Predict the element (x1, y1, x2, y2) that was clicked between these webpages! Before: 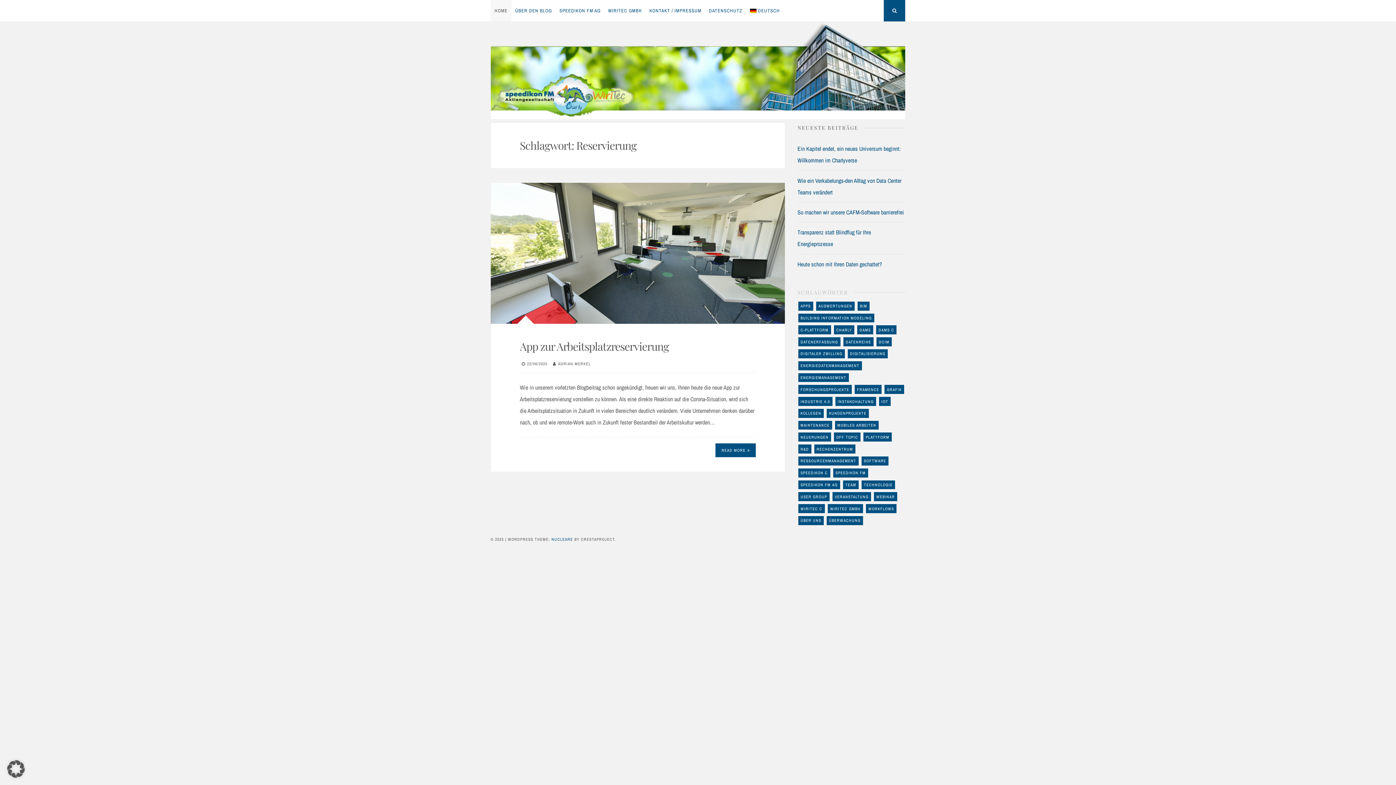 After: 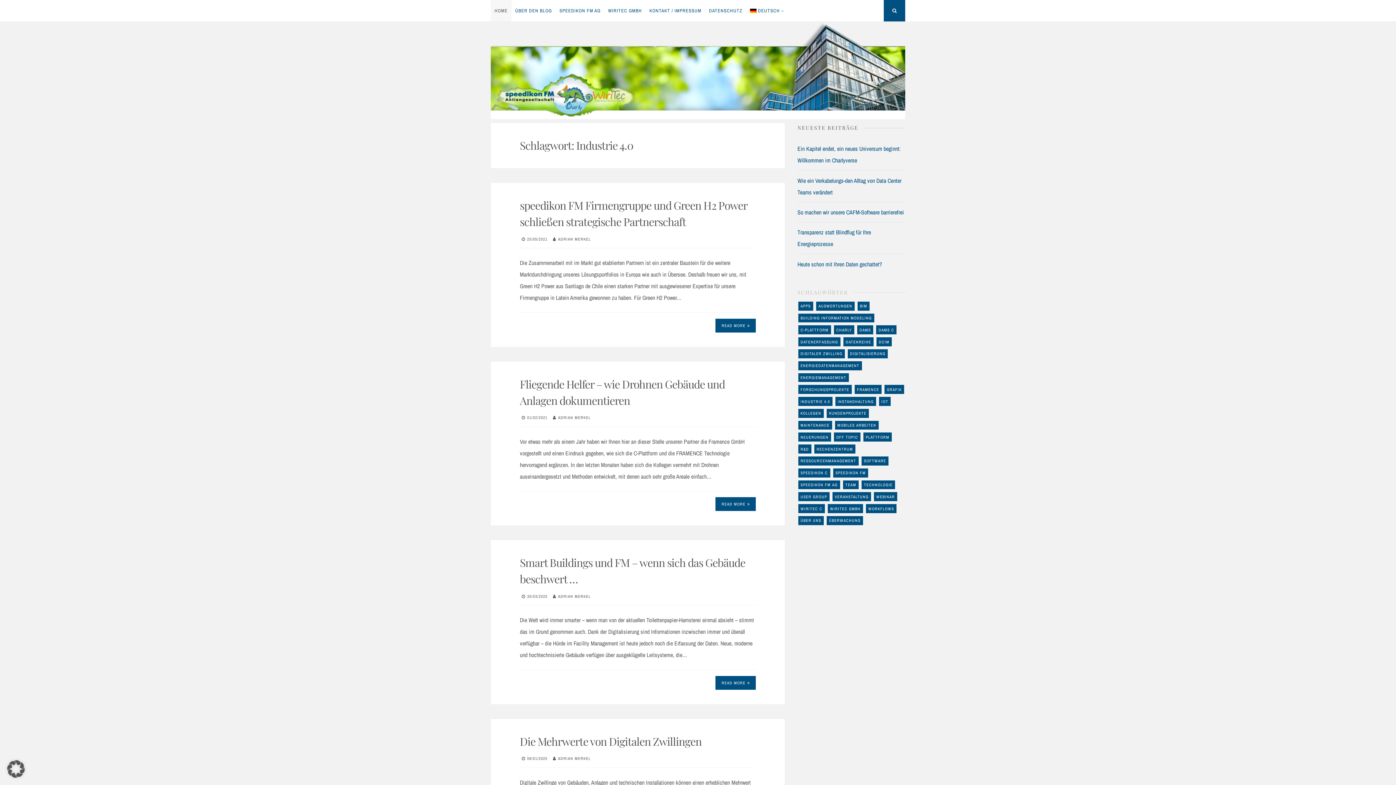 Action: bbox: (798, 397, 832, 406) label: Industrie 4.0 (22 Einträge)